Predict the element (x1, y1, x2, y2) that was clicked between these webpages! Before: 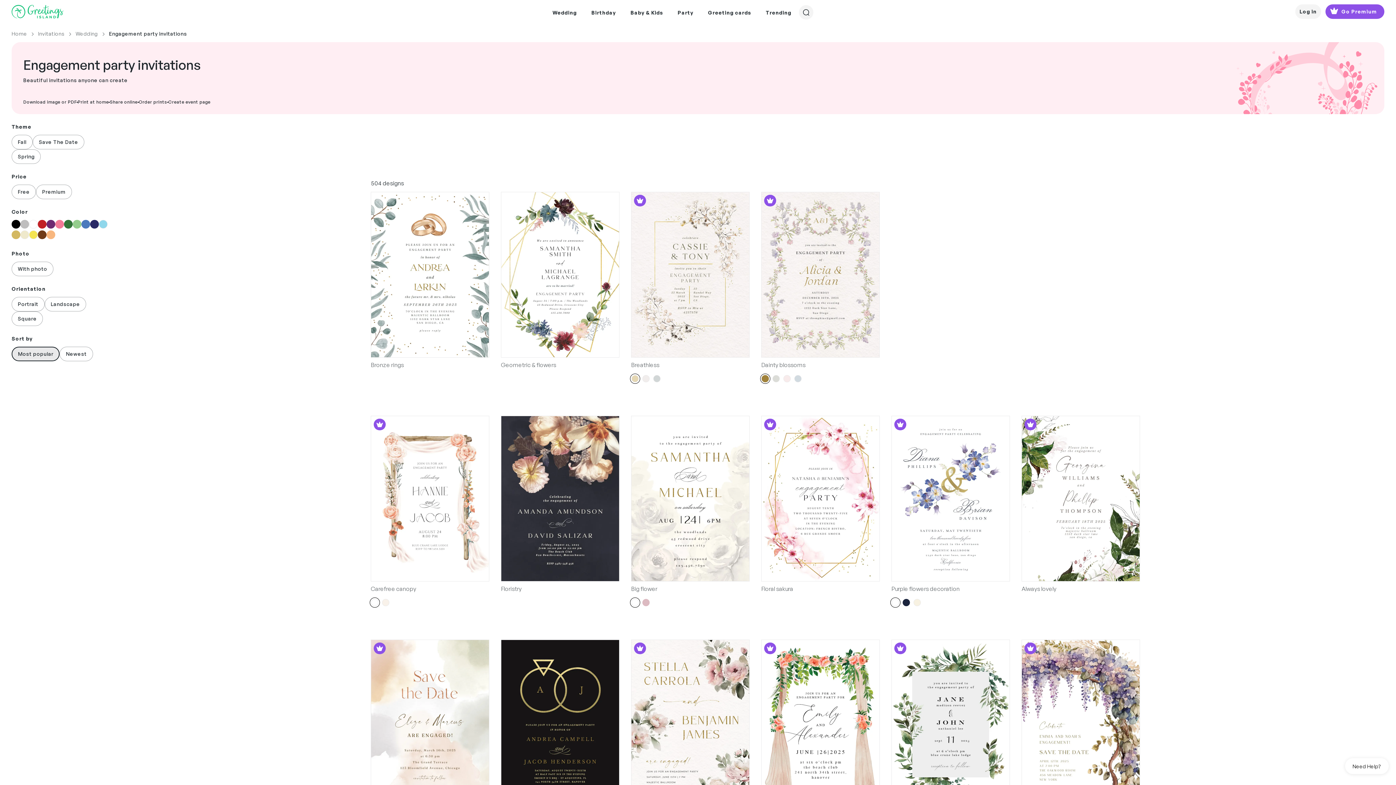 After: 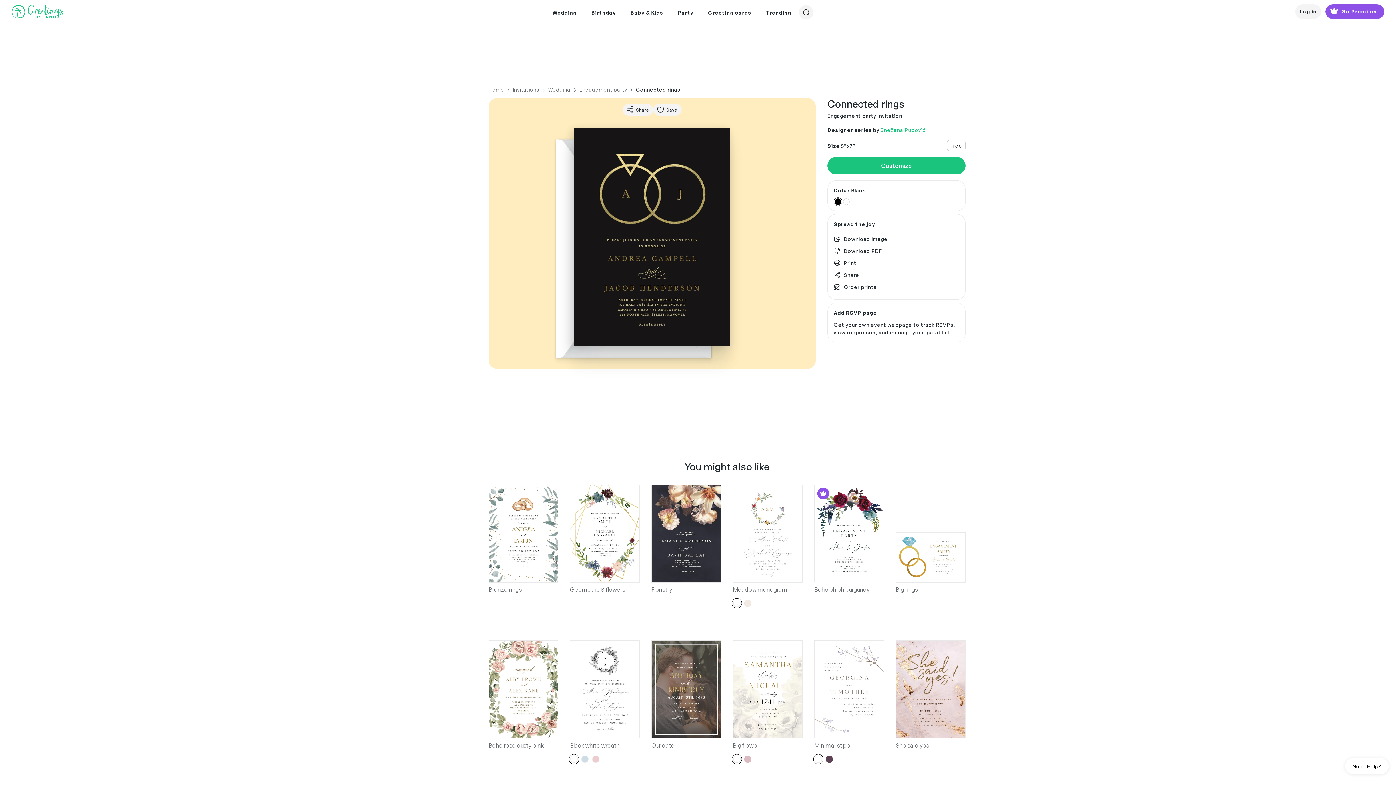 Action: bbox: (501, 640, 619, 805)